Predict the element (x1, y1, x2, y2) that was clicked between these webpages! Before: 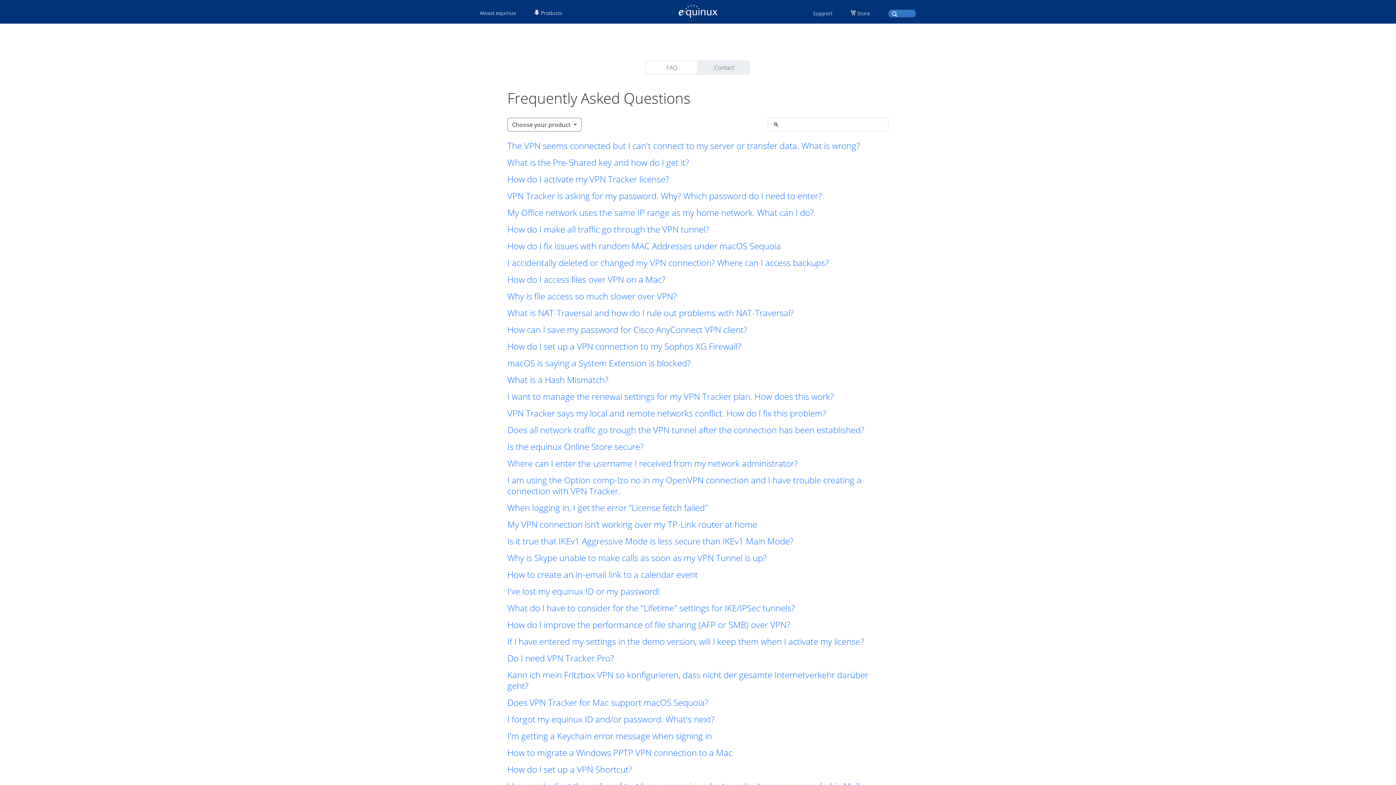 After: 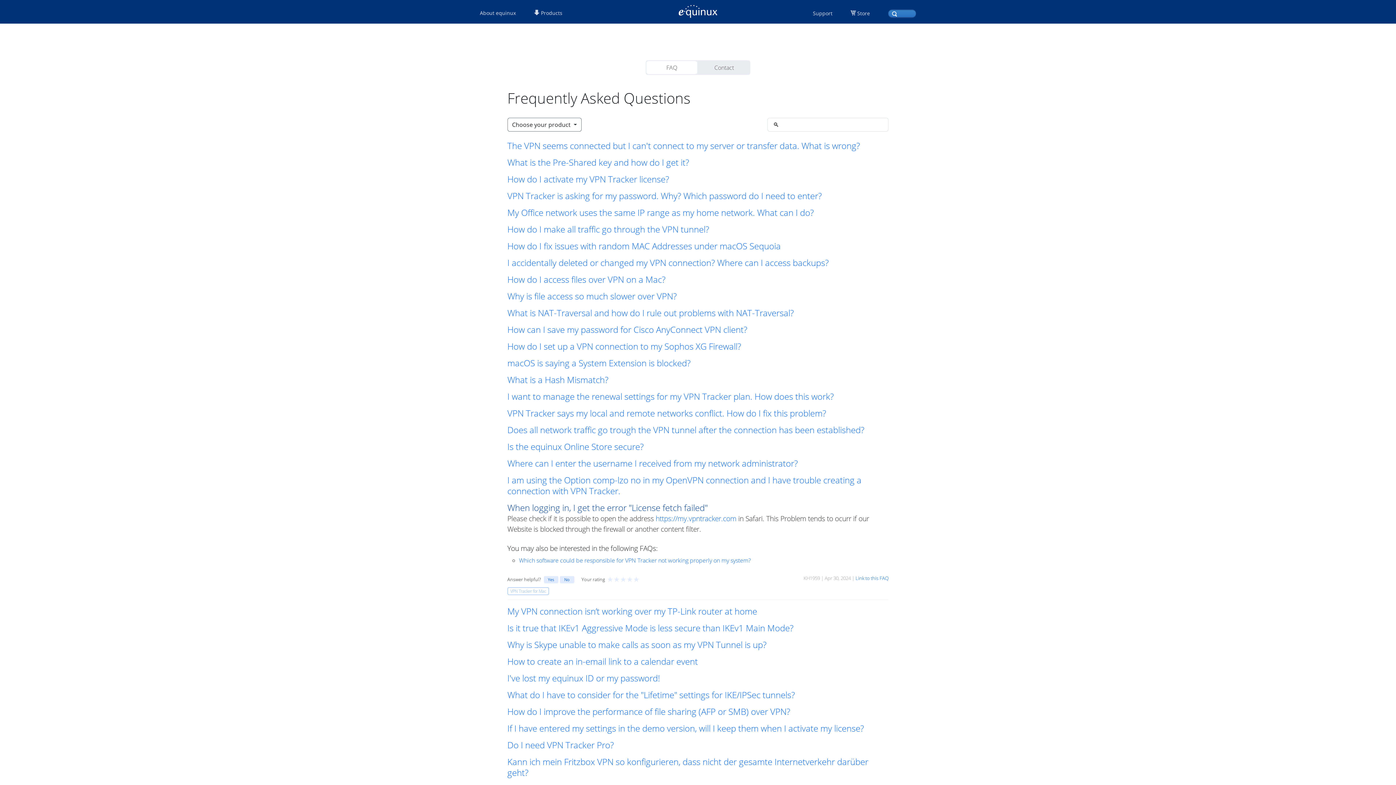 Action: bbox: (507, 502, 888, 513) label: When logging in, I get the error "License fetch failed"